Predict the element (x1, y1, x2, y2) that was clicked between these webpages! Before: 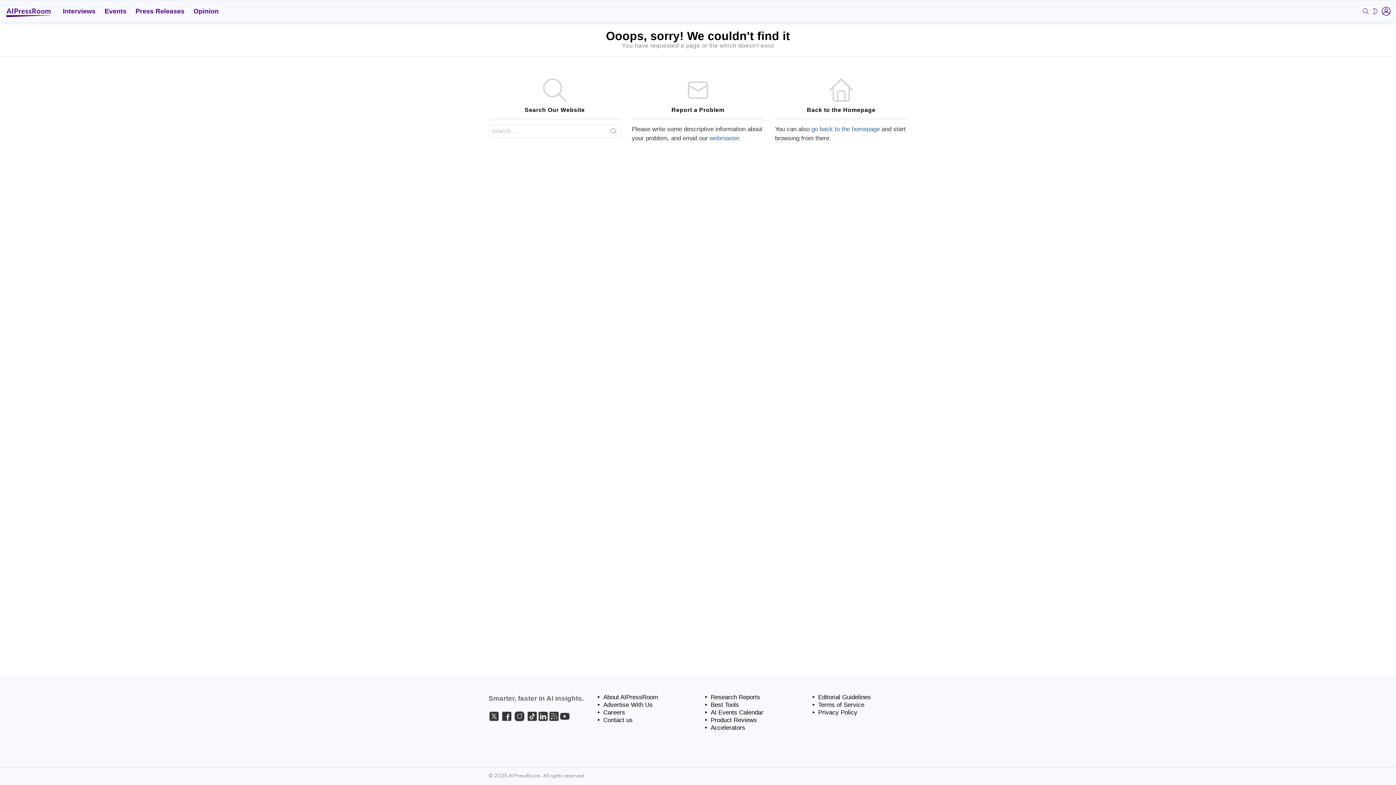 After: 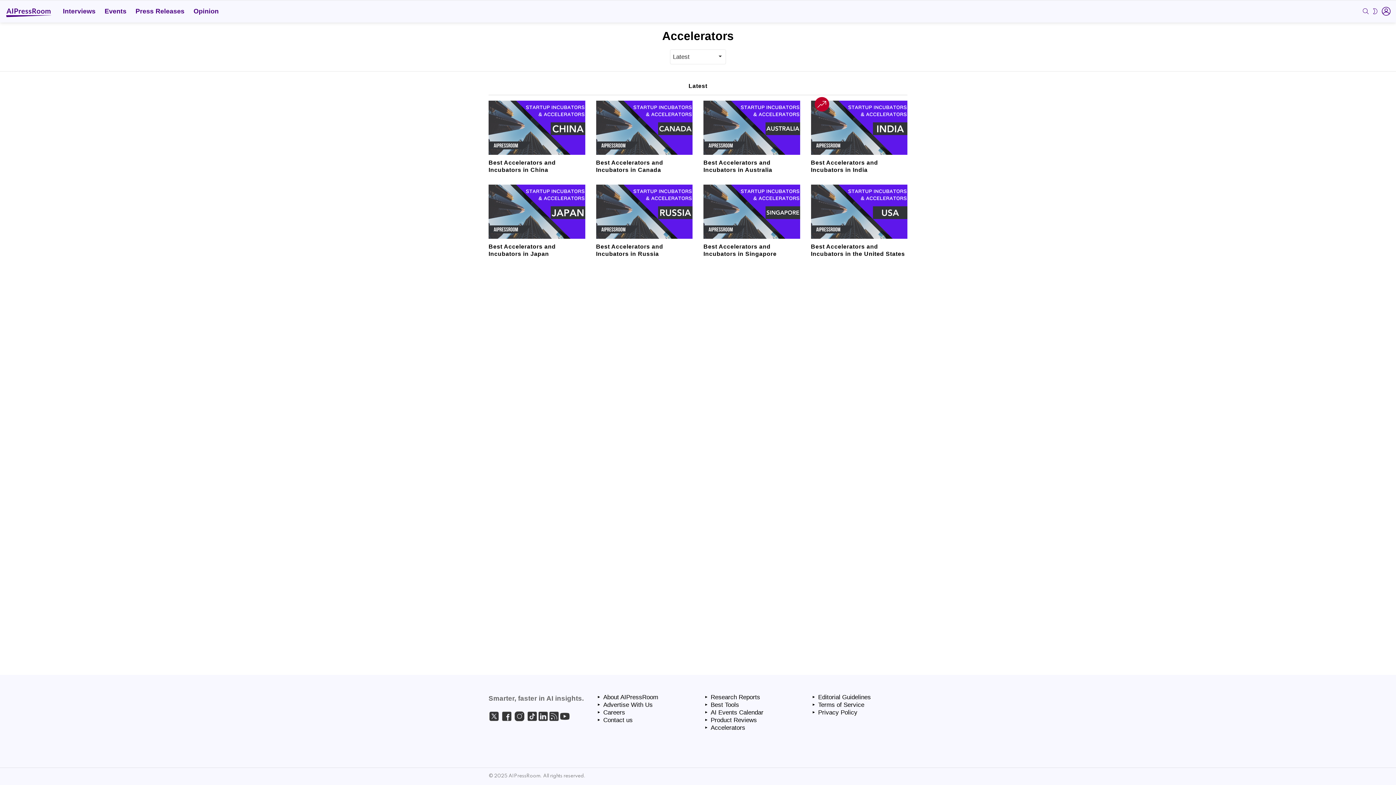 Action: bbox: (703, 724, 800, 732) label: Accelerators